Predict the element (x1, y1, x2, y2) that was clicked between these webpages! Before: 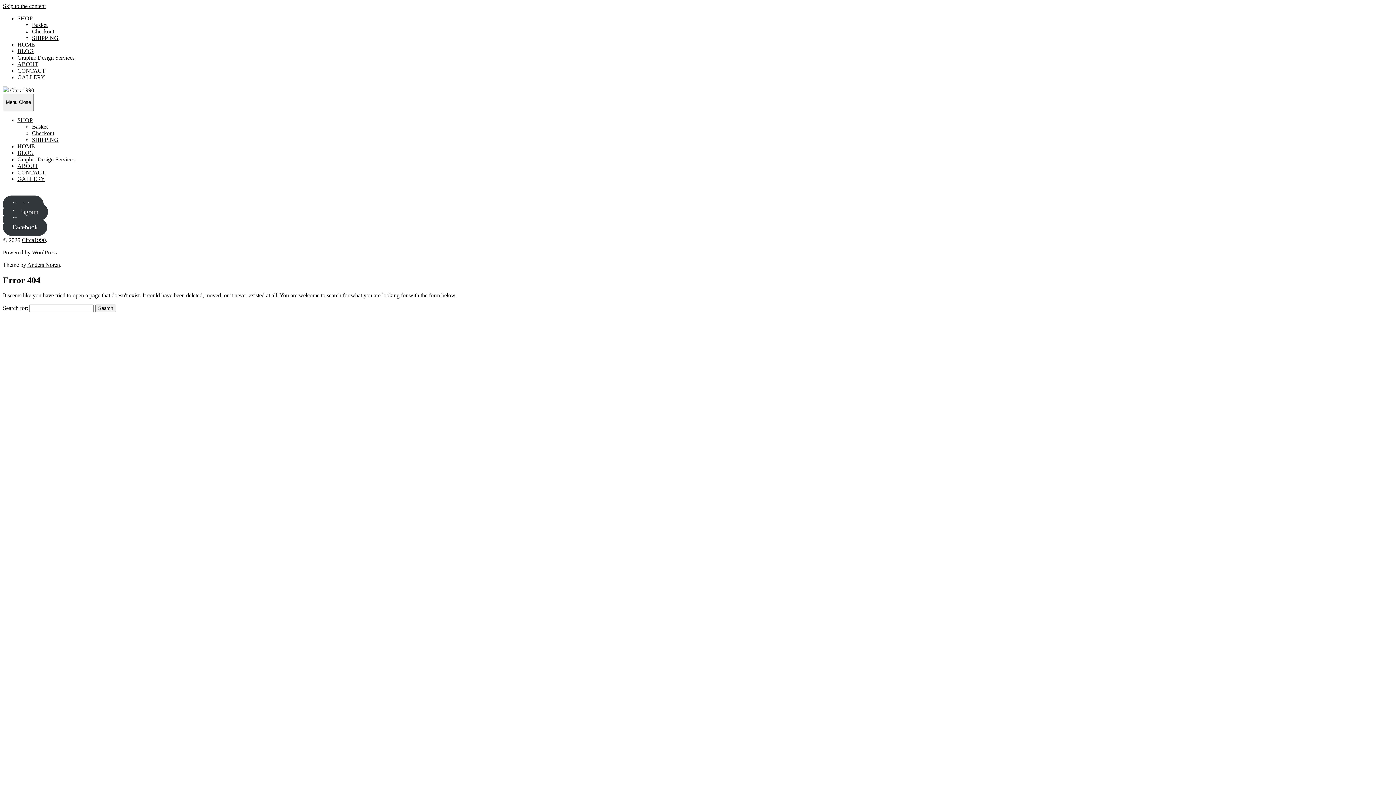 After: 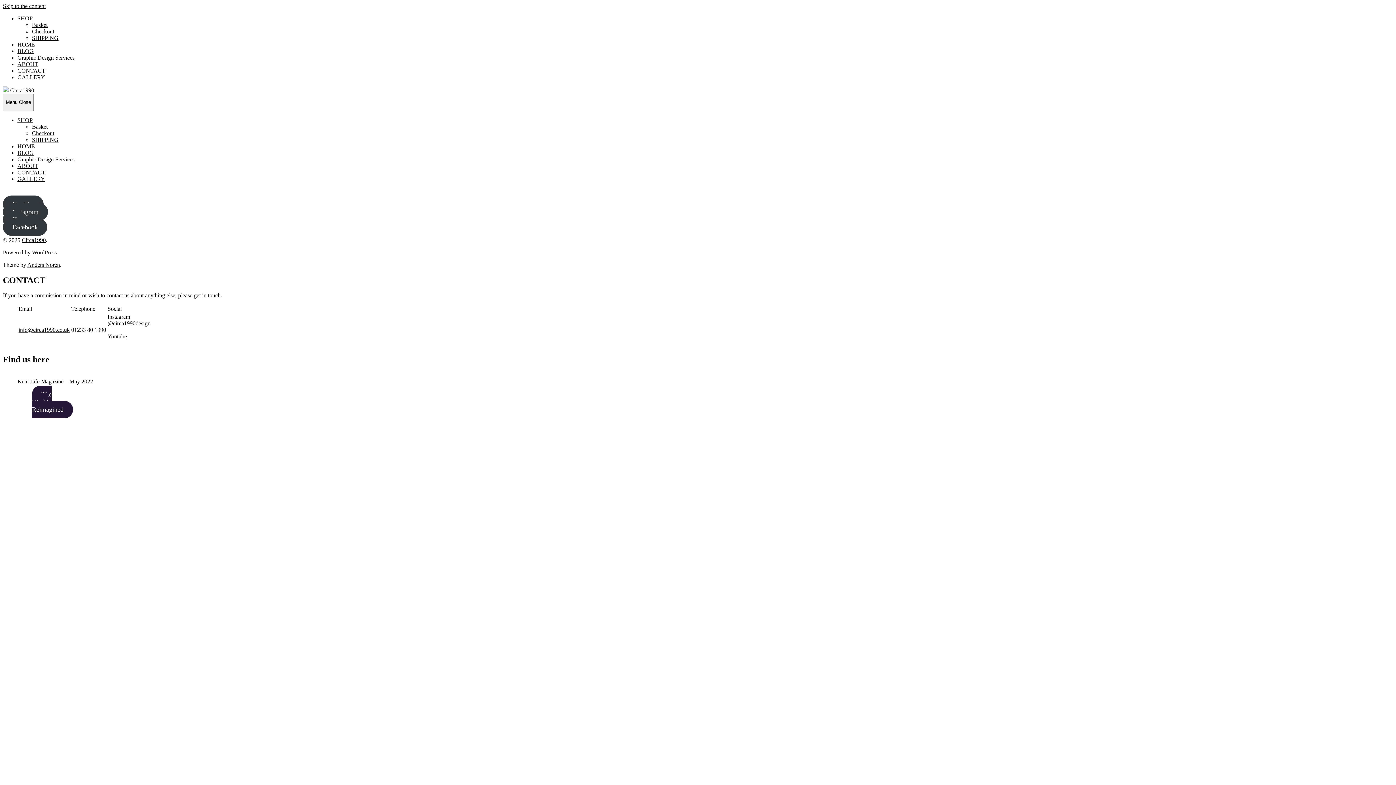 Action: bbox: (17, 169, 45, 175) label: CONTACT